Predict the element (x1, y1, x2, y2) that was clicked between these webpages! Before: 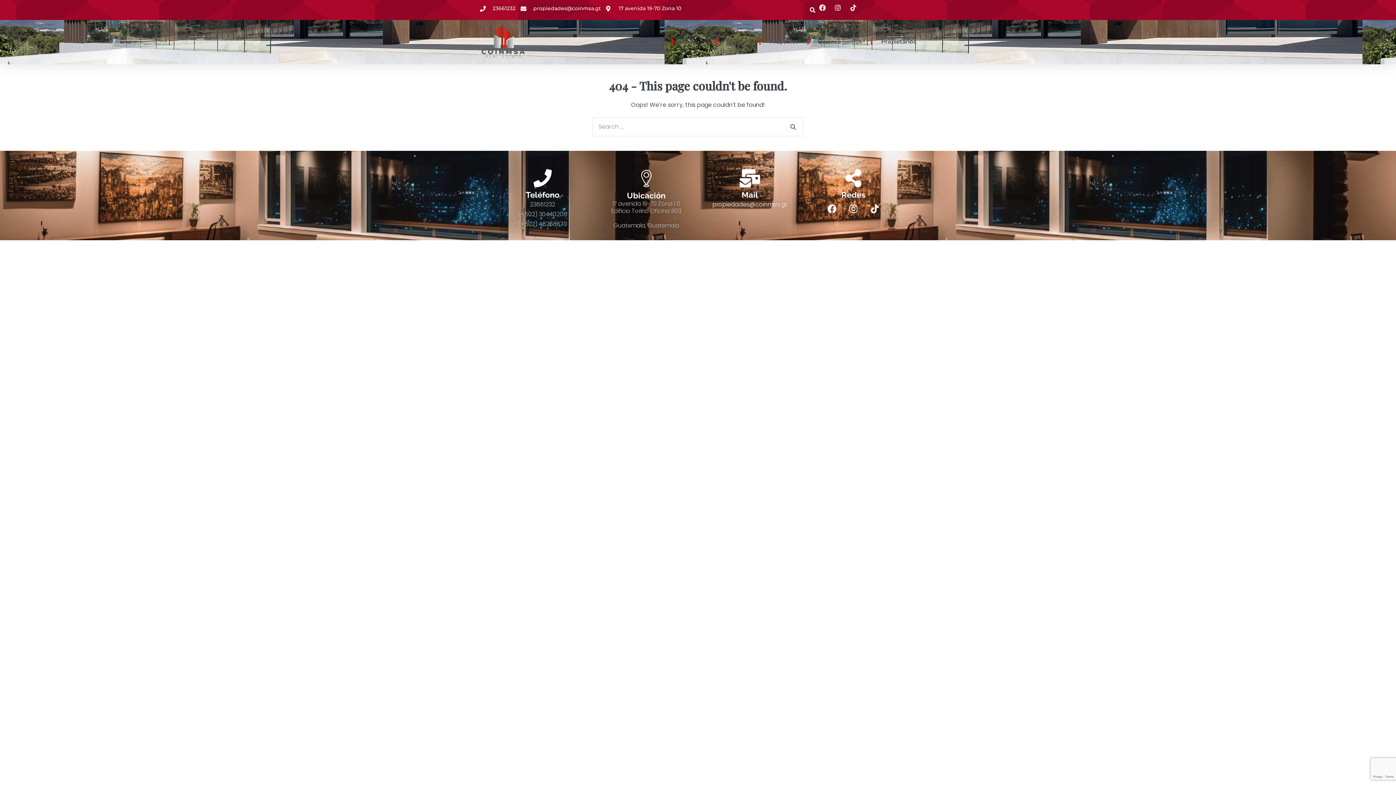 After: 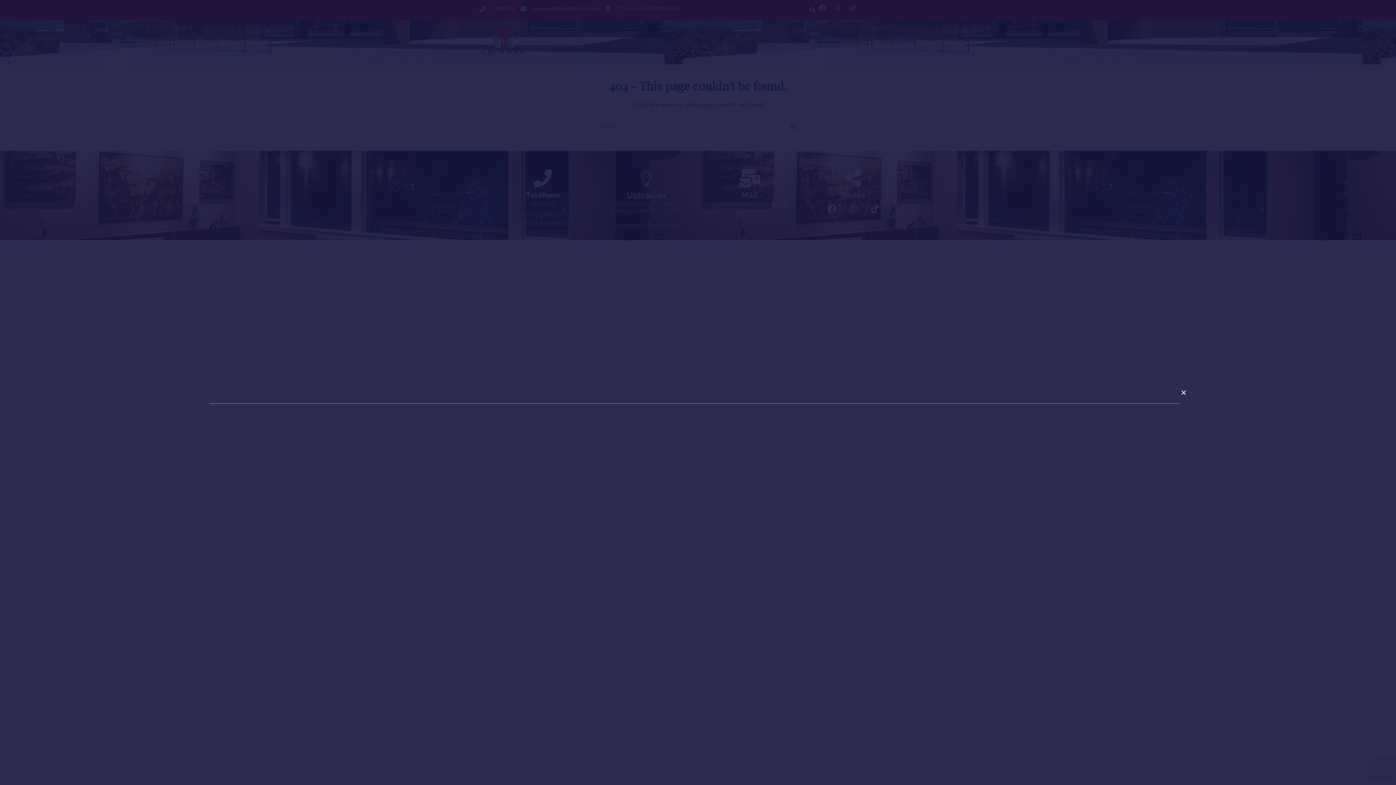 Action: label: Search bbox: (807, 4, 818, 15)